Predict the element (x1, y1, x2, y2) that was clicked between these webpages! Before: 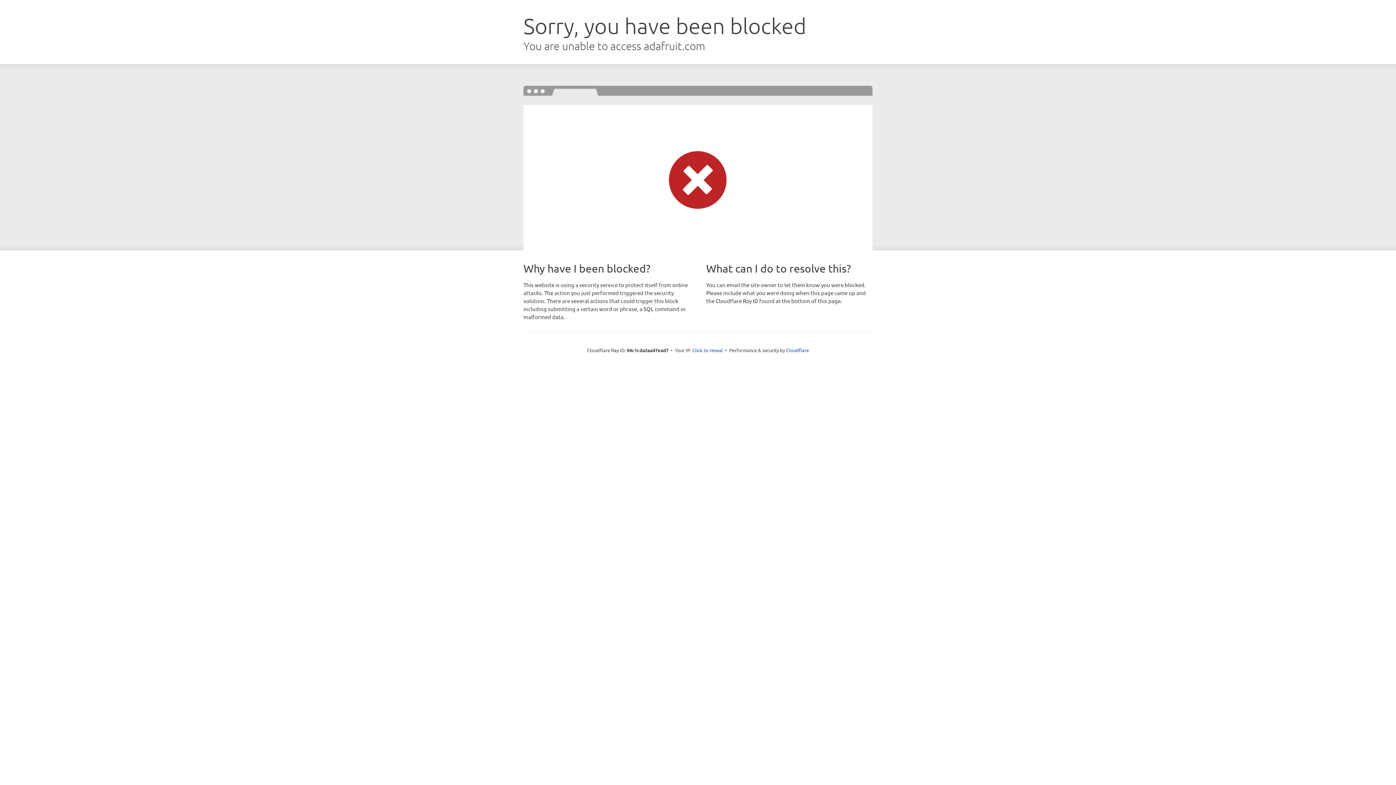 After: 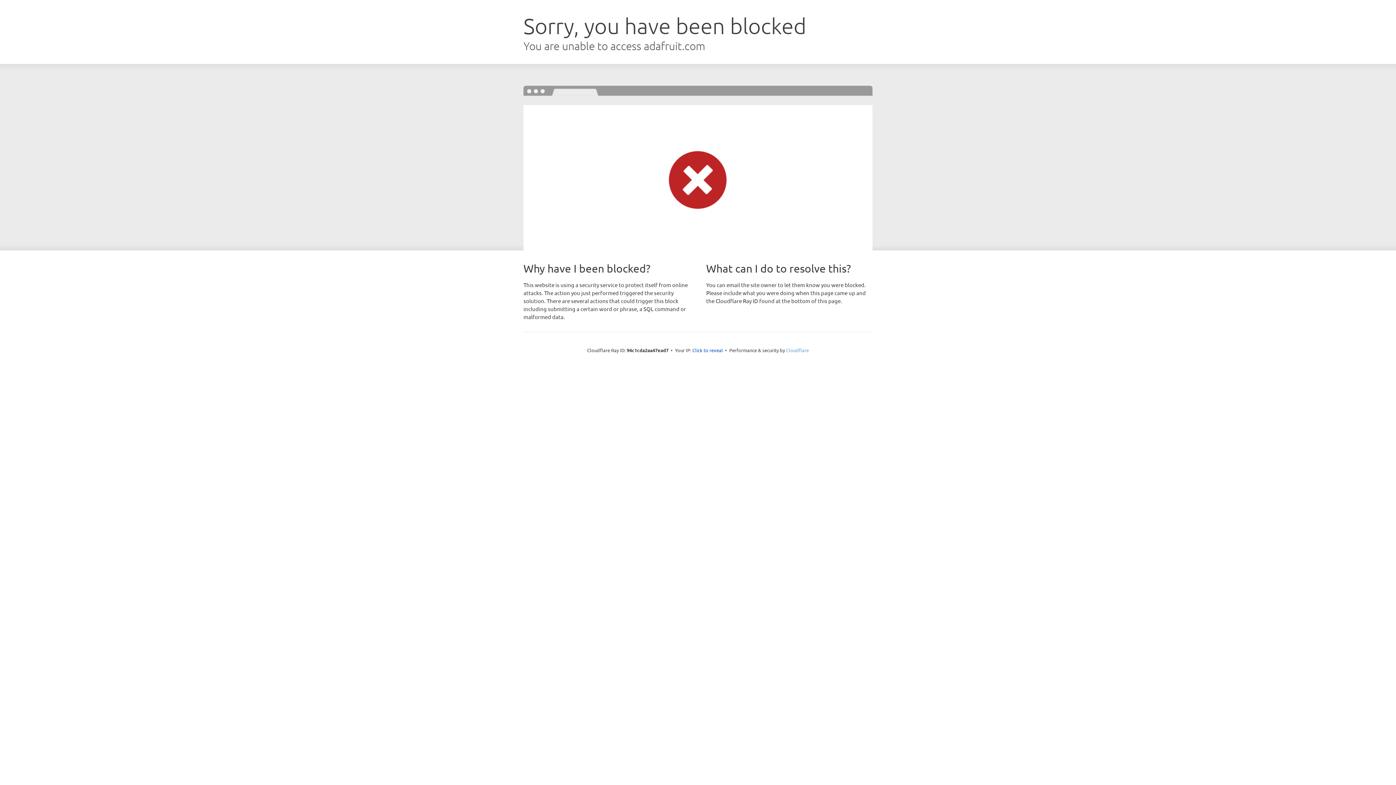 Action: bbox: (786, 347, 809, 353) label: Cloudflare